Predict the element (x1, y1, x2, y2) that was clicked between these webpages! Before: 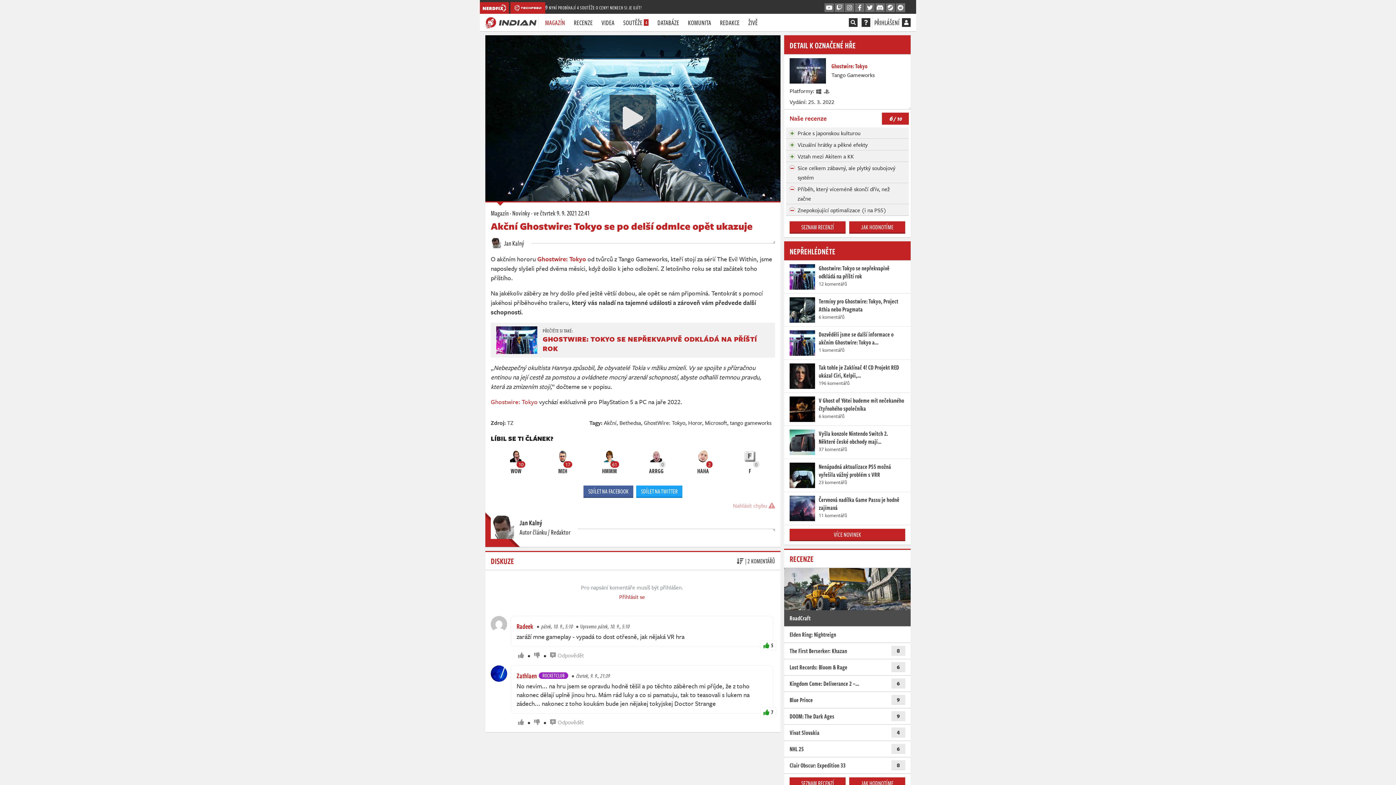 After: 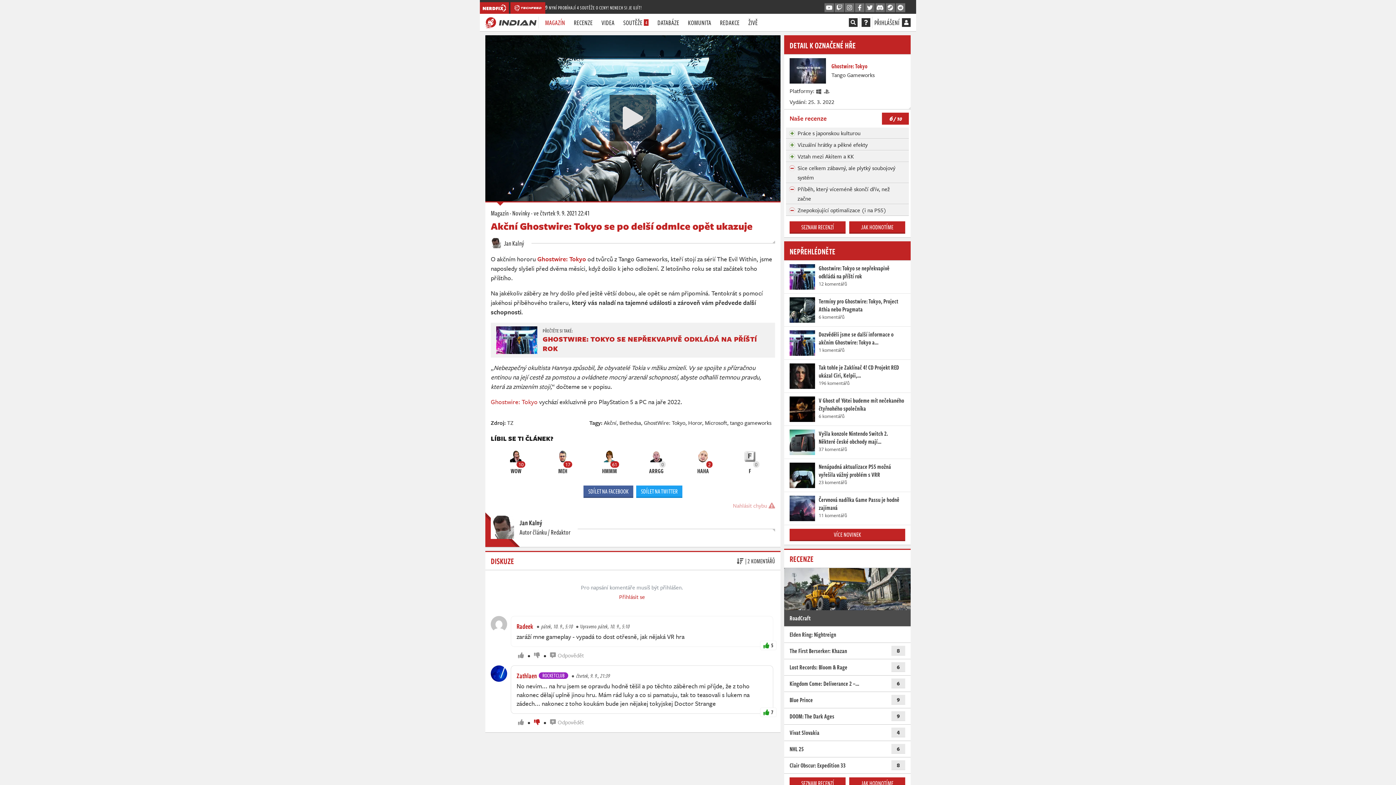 Action: bbox: (534, 719, 540, 725)